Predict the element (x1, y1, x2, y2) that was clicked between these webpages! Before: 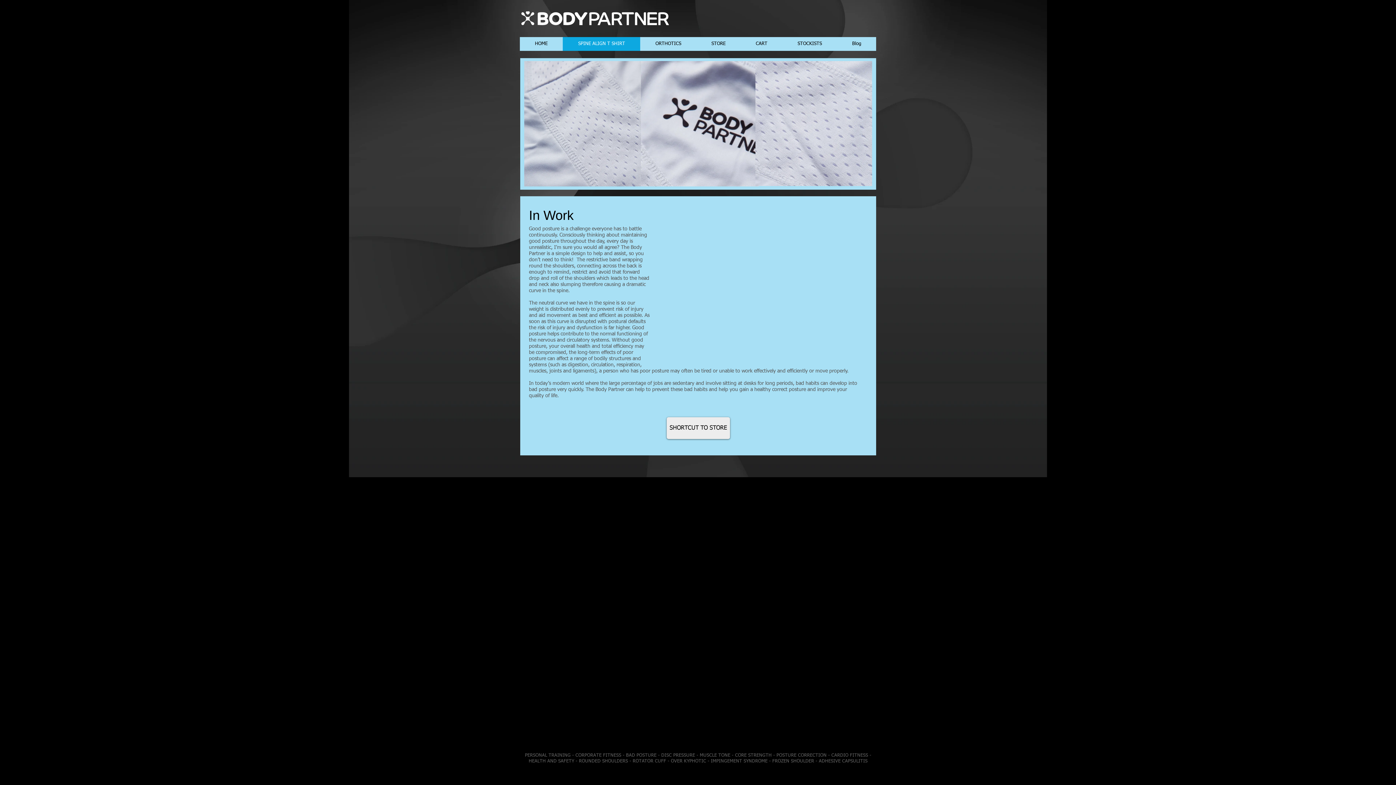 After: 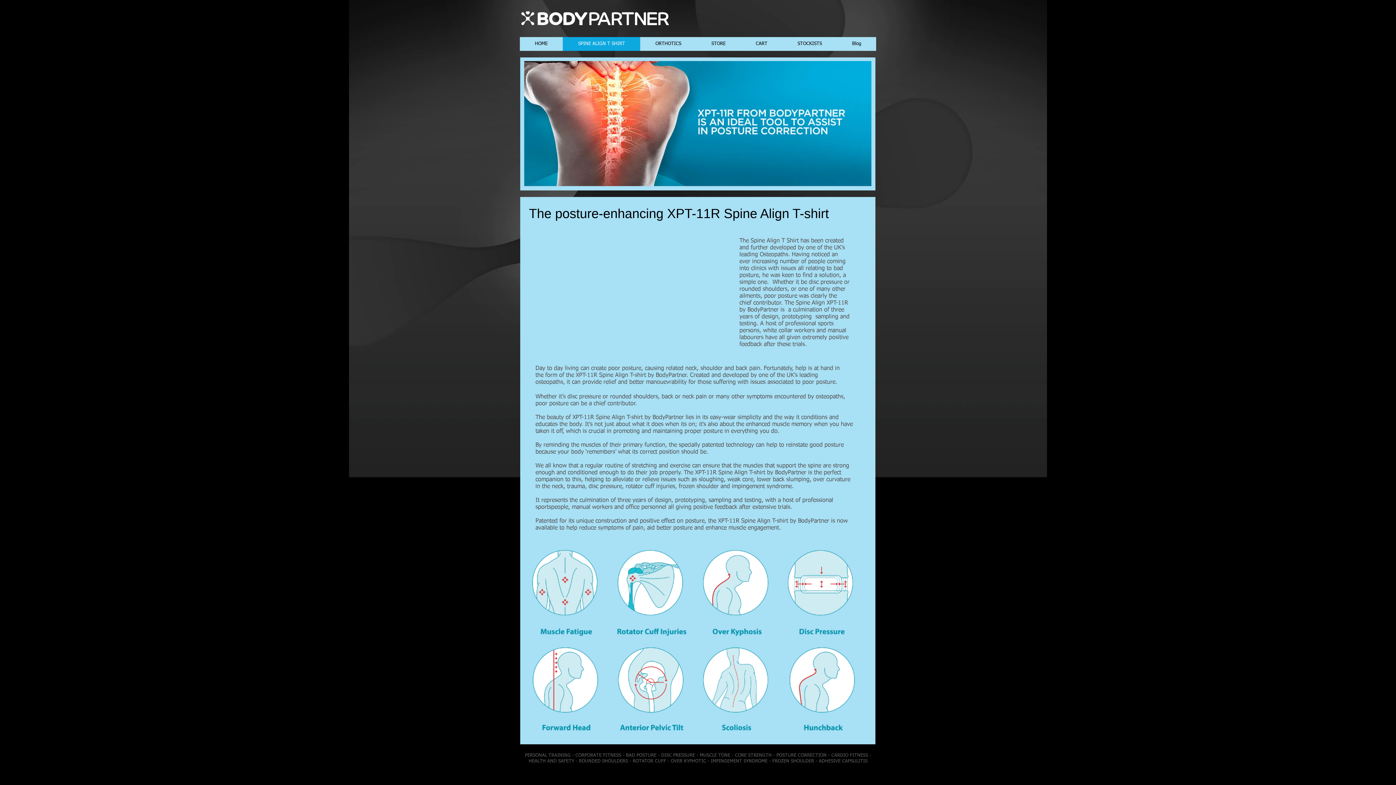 Action: label: SPINE ALIGN T SHIRT bbox: (562, 37, 640, 50)